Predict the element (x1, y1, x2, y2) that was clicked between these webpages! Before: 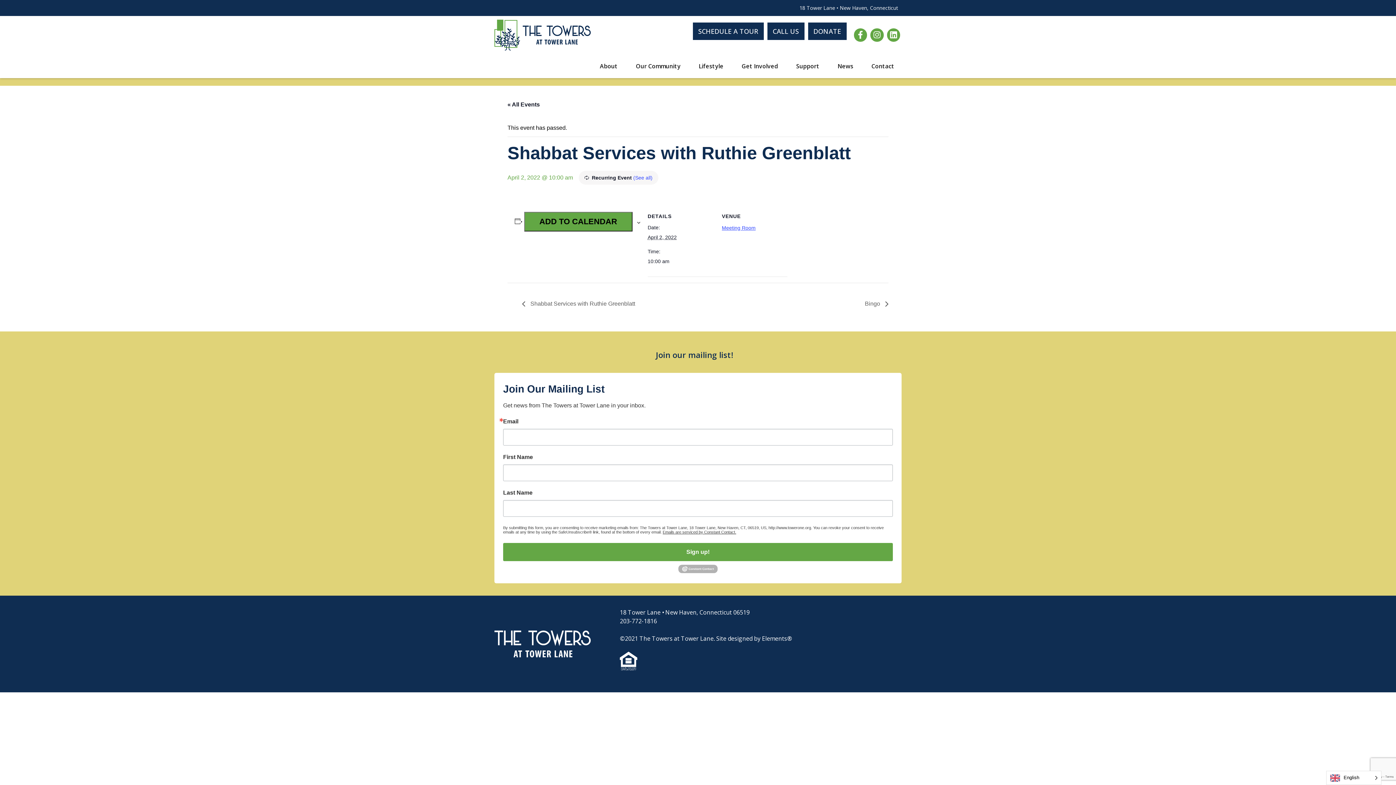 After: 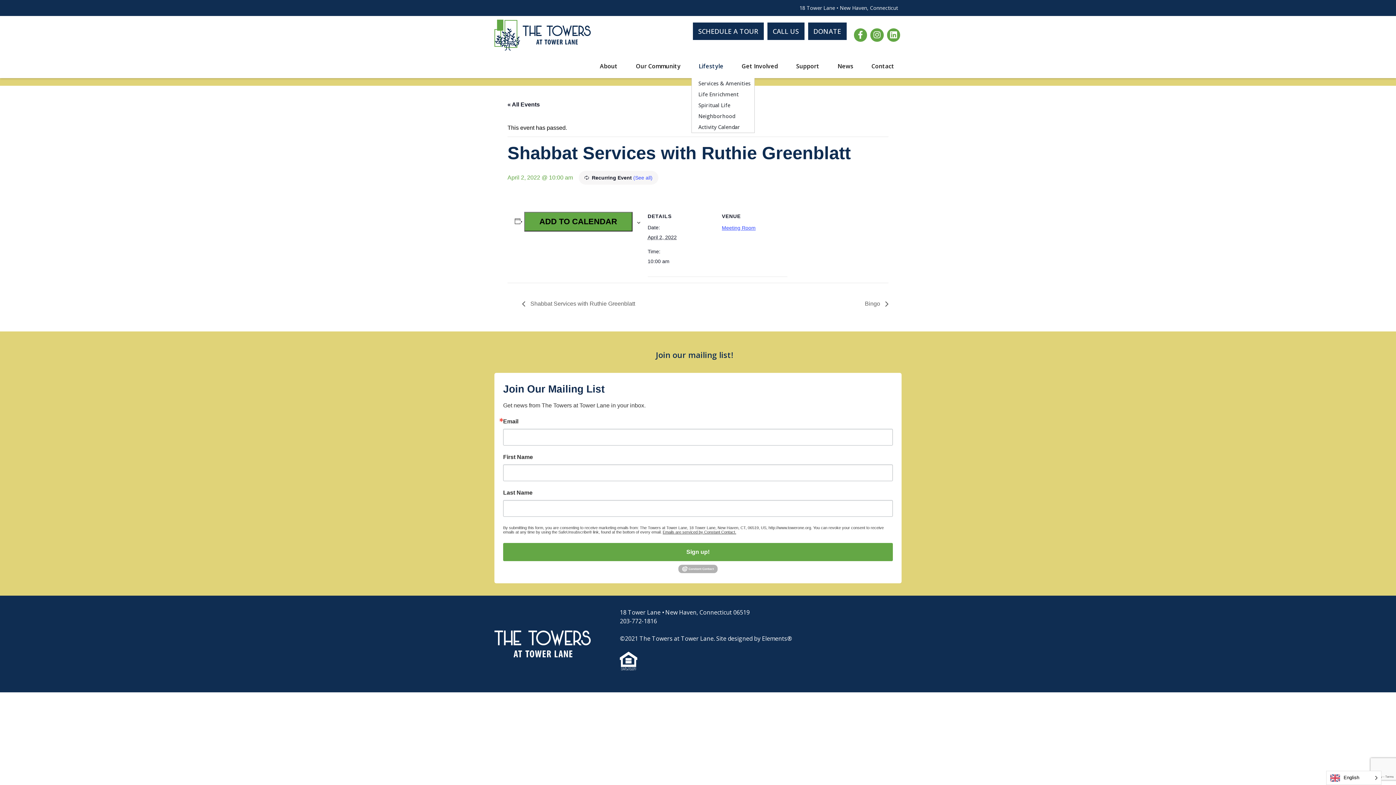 Action: label: Lifestyle bbox: (691, 57, 734, 74)